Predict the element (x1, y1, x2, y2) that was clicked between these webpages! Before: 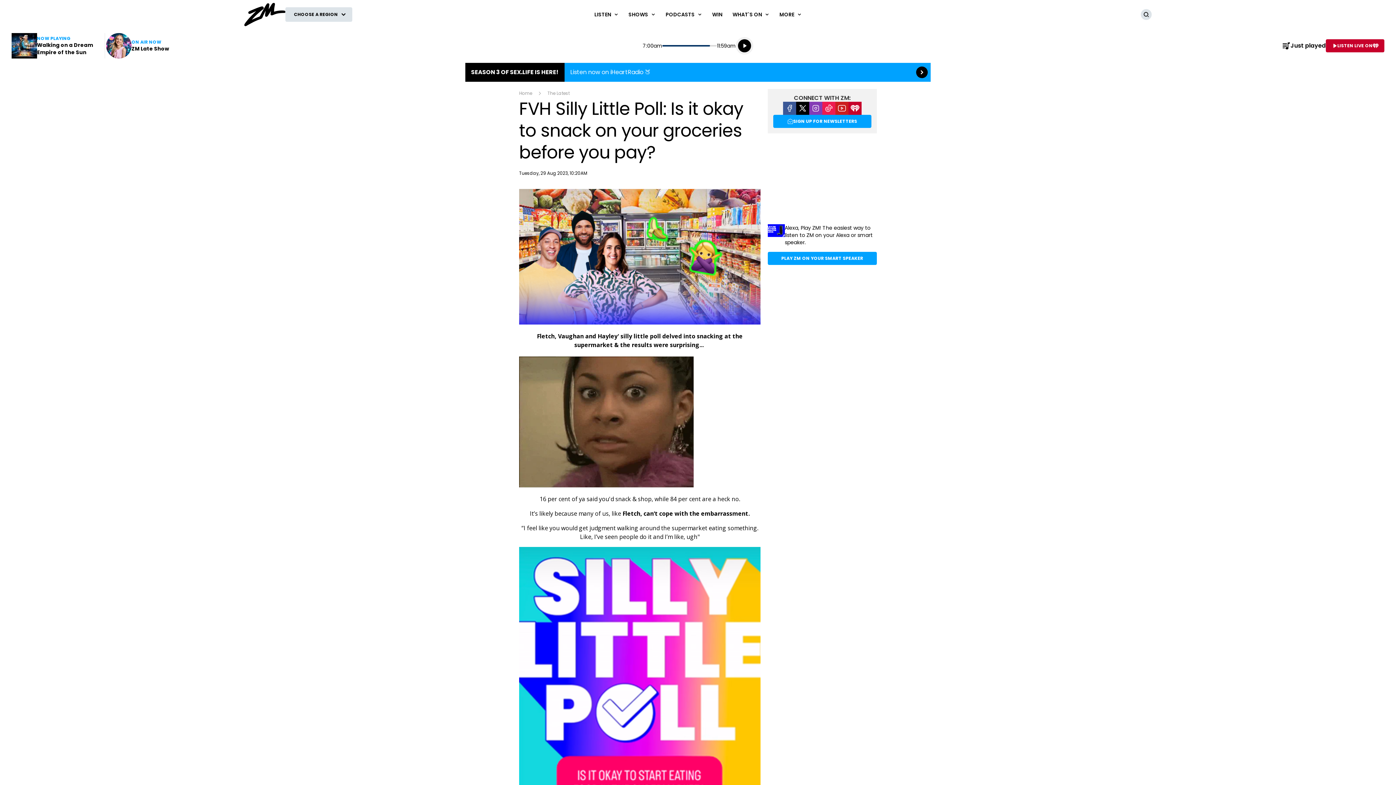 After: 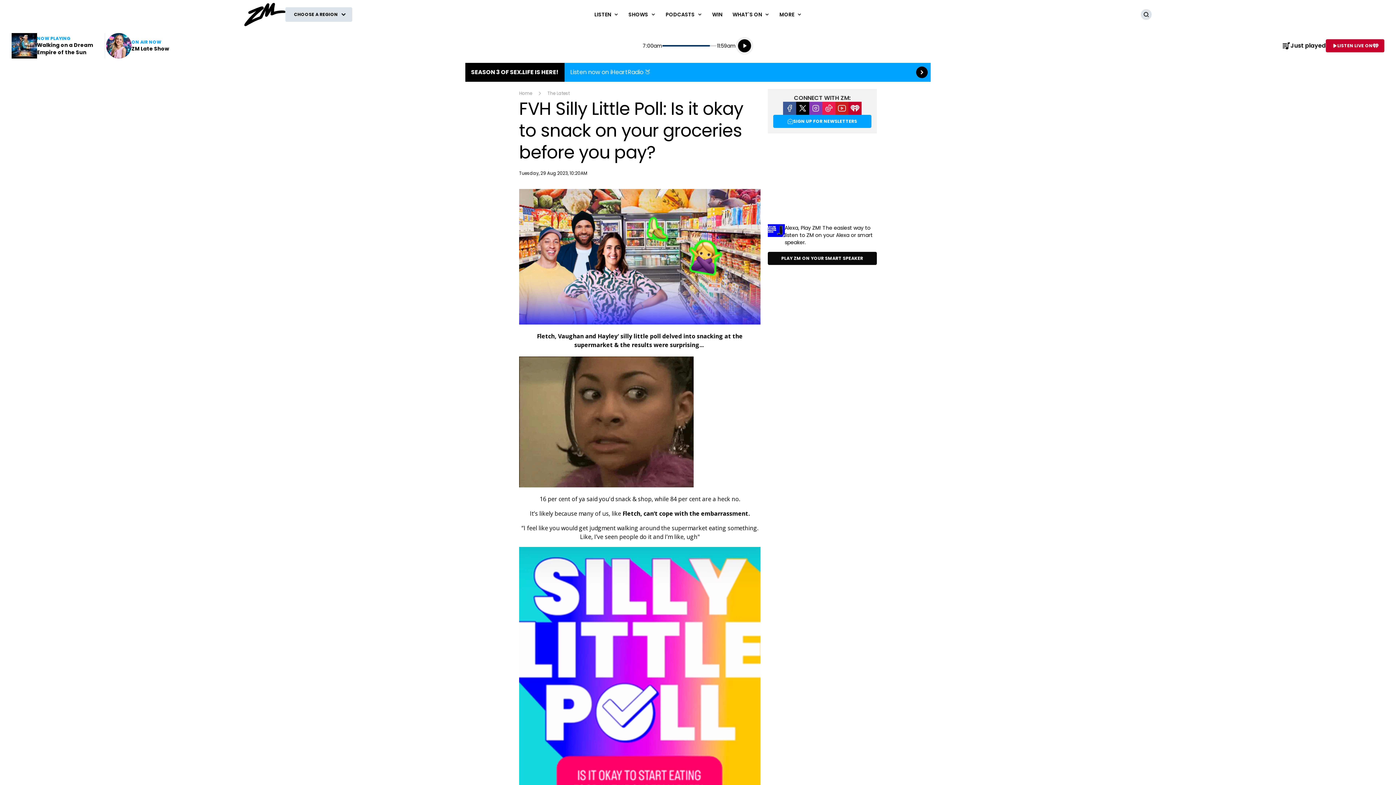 Action: label: PLAY ZM ON YOUR SMART SPEAKER bbox: (768, 252, 877, 265)